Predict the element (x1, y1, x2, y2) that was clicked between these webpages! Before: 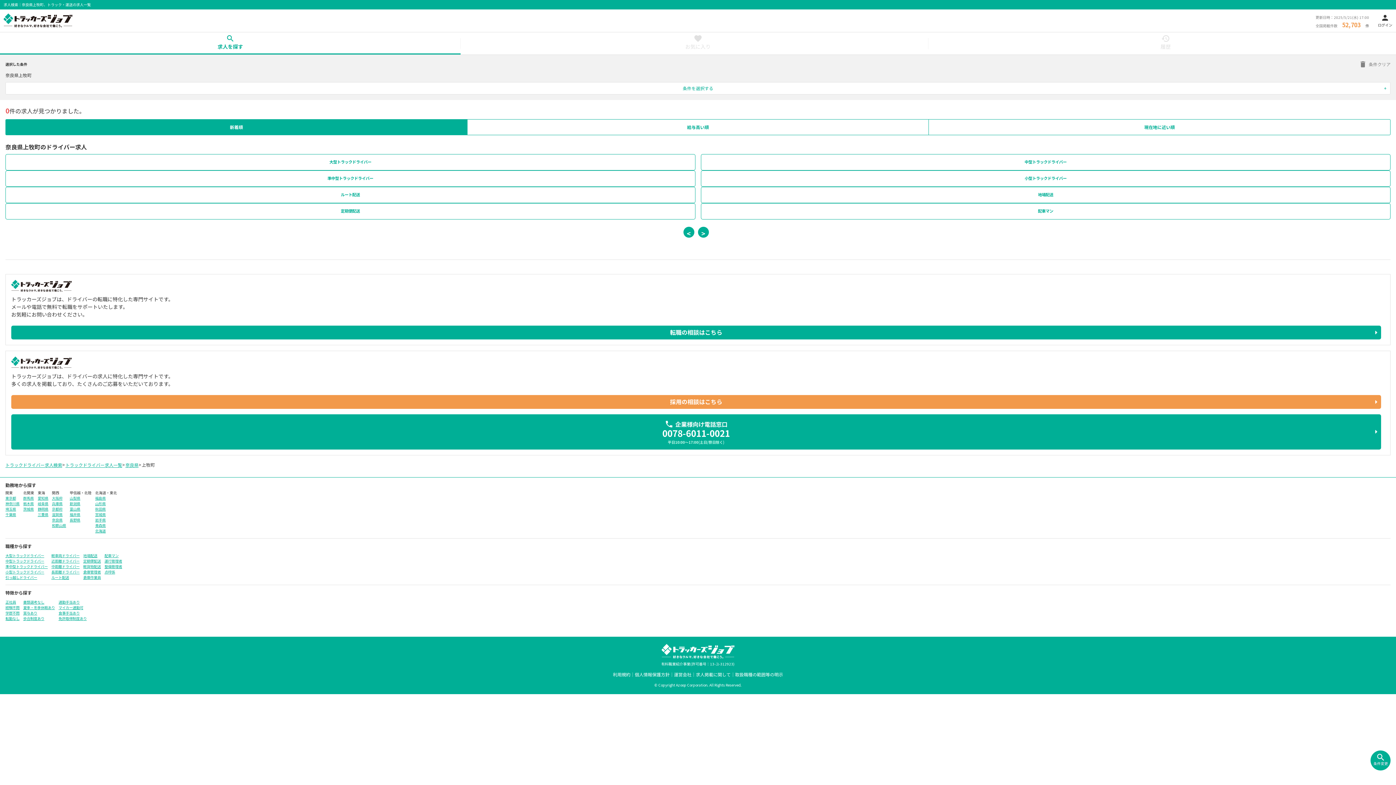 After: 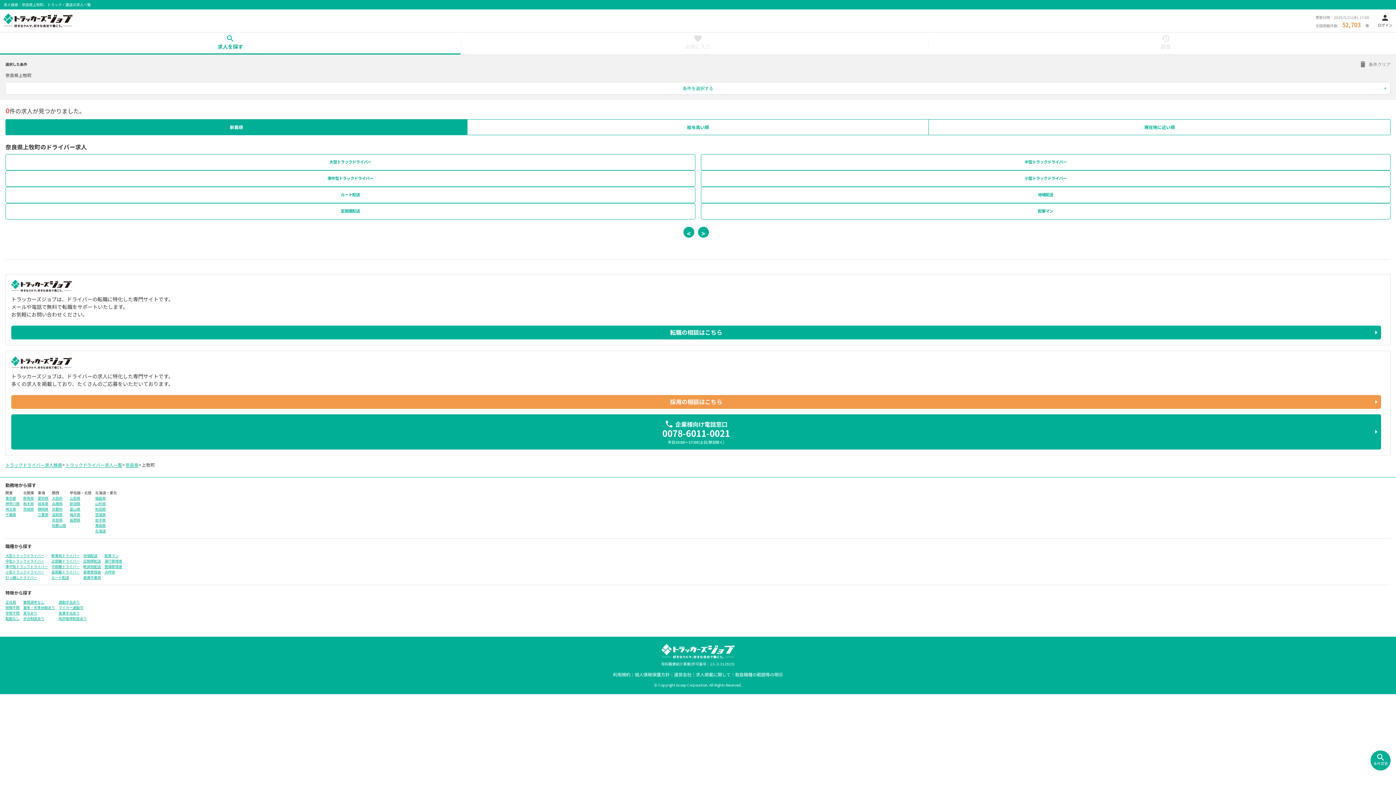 Action: bbox: (674, 671, 691, 677) label: 運営会社